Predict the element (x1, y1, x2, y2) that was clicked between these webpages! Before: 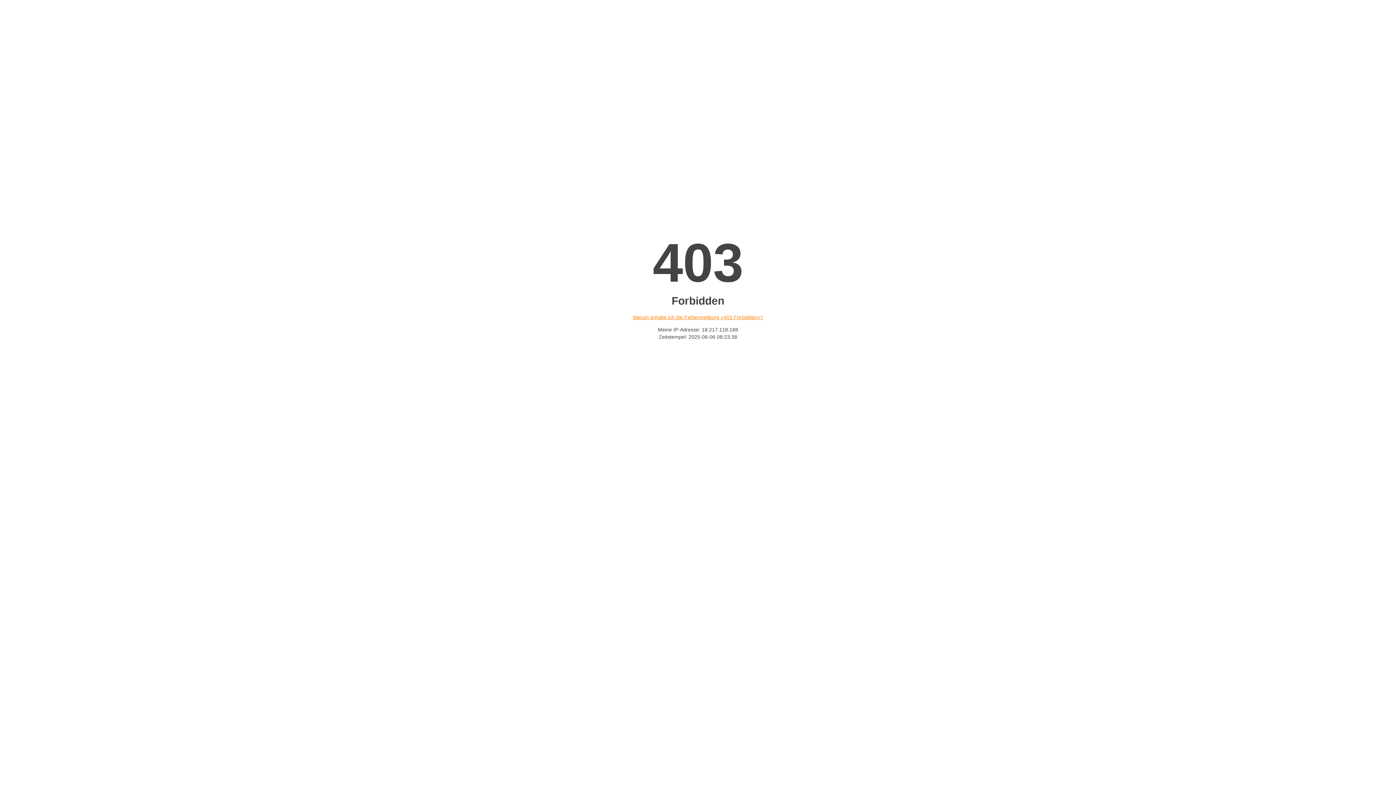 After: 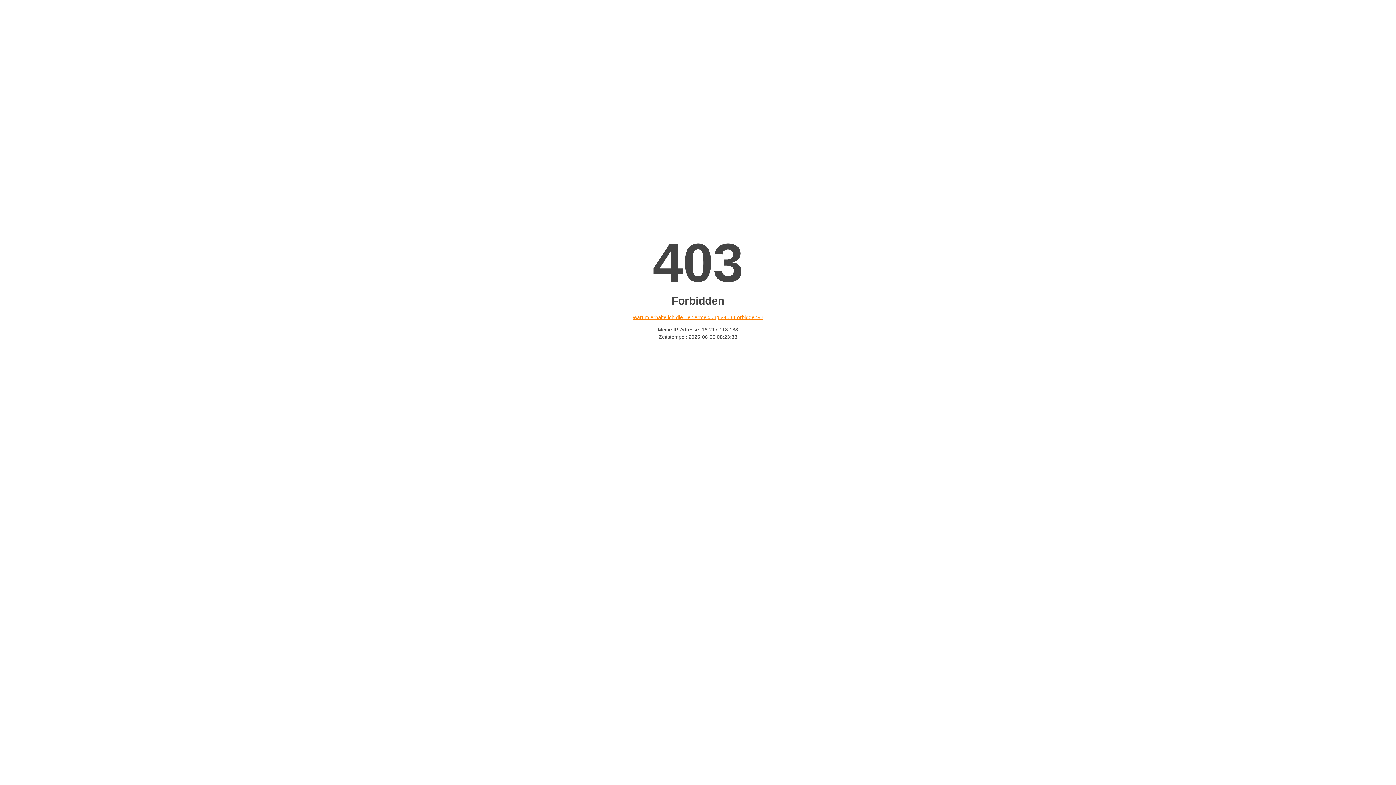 Action: label: Warum erhalte ich die Fehlermeldung «403 Forbidden»? bbox: (632, 314, 763, 320)